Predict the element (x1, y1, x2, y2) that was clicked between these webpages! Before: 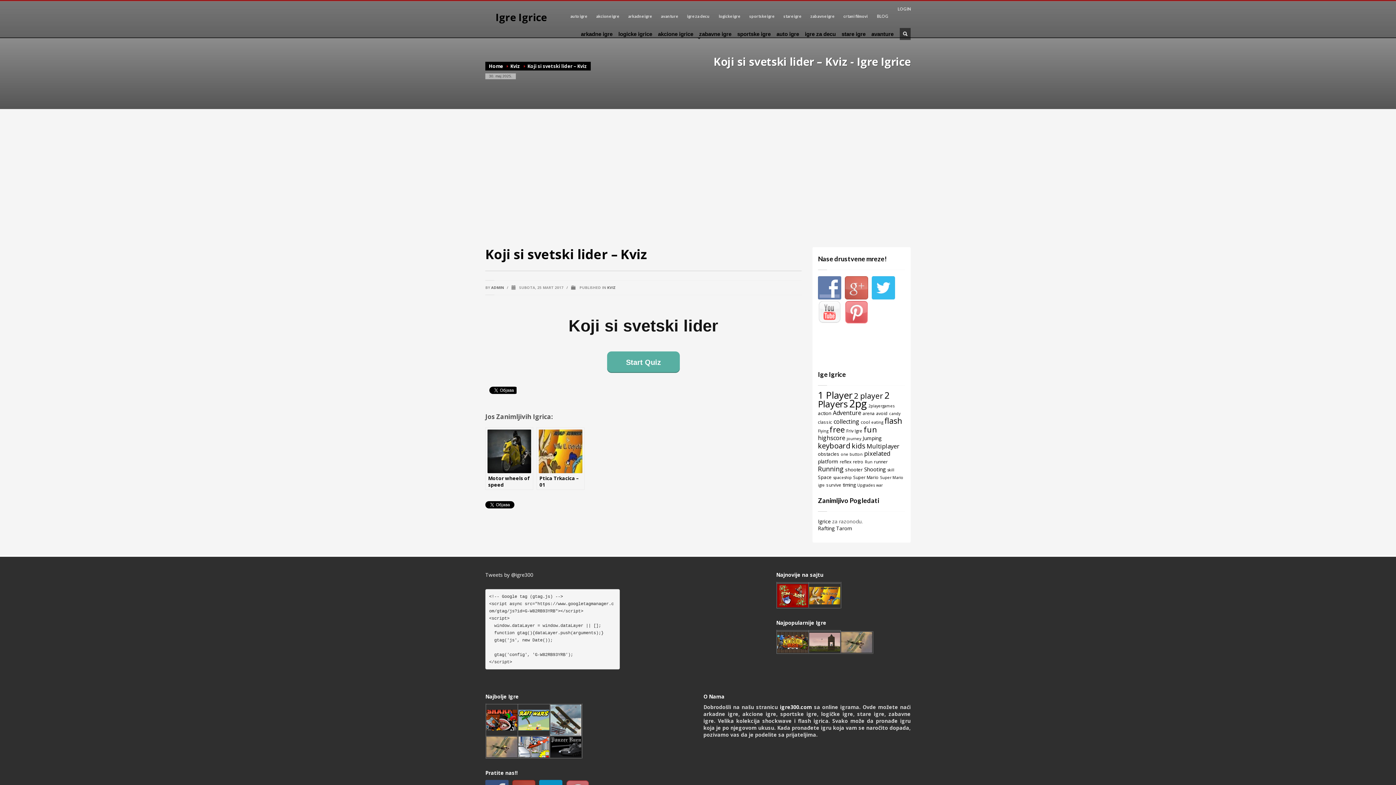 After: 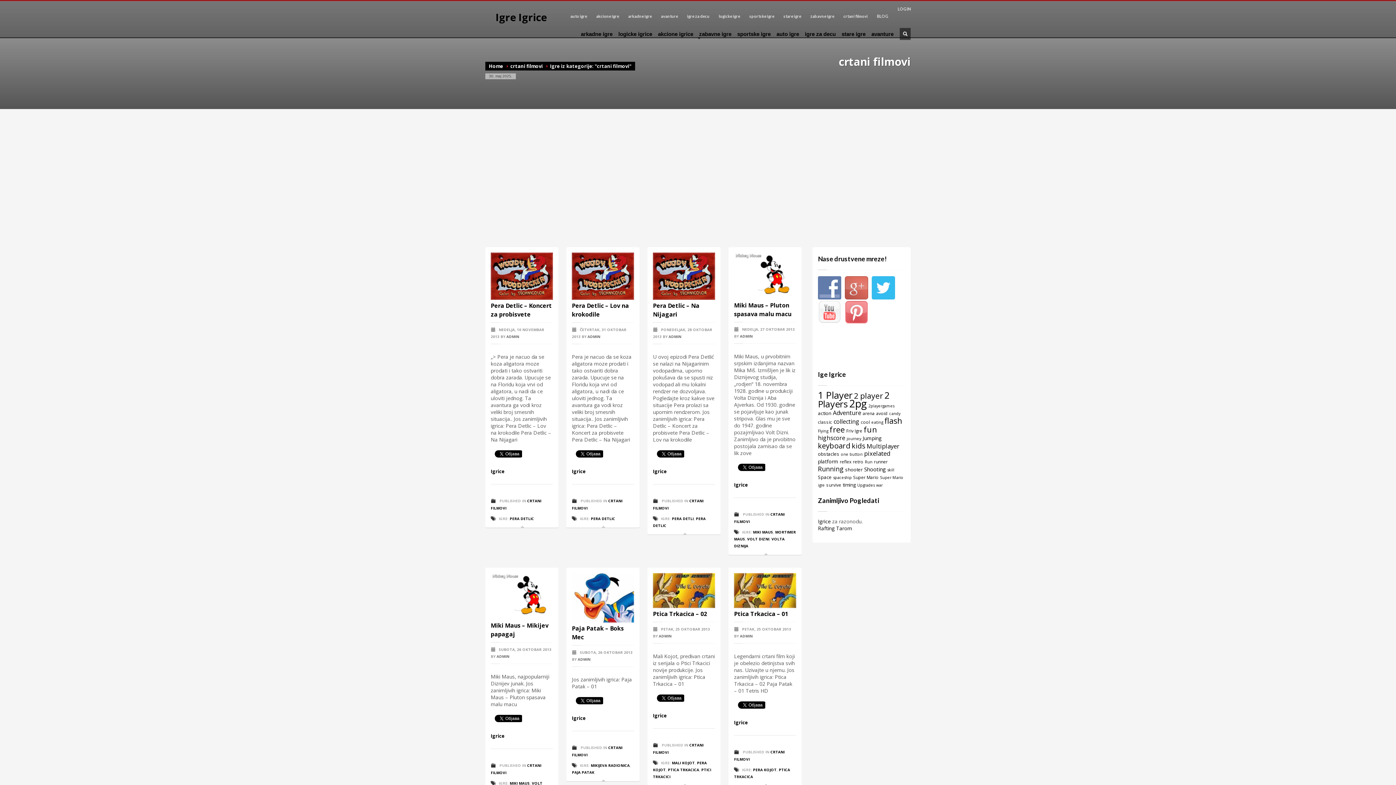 Action: bbox: (843, 12, 868, 20) label: crtani filmovi